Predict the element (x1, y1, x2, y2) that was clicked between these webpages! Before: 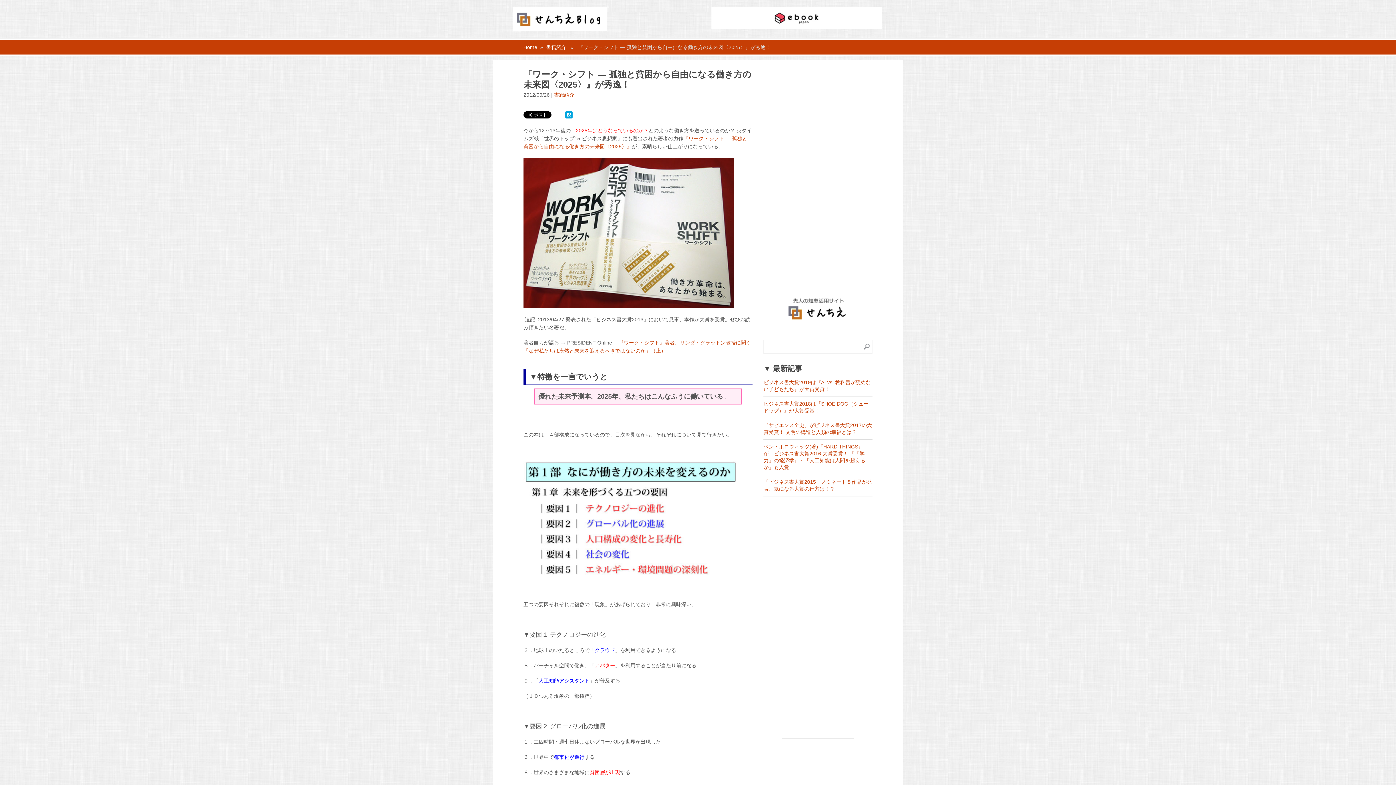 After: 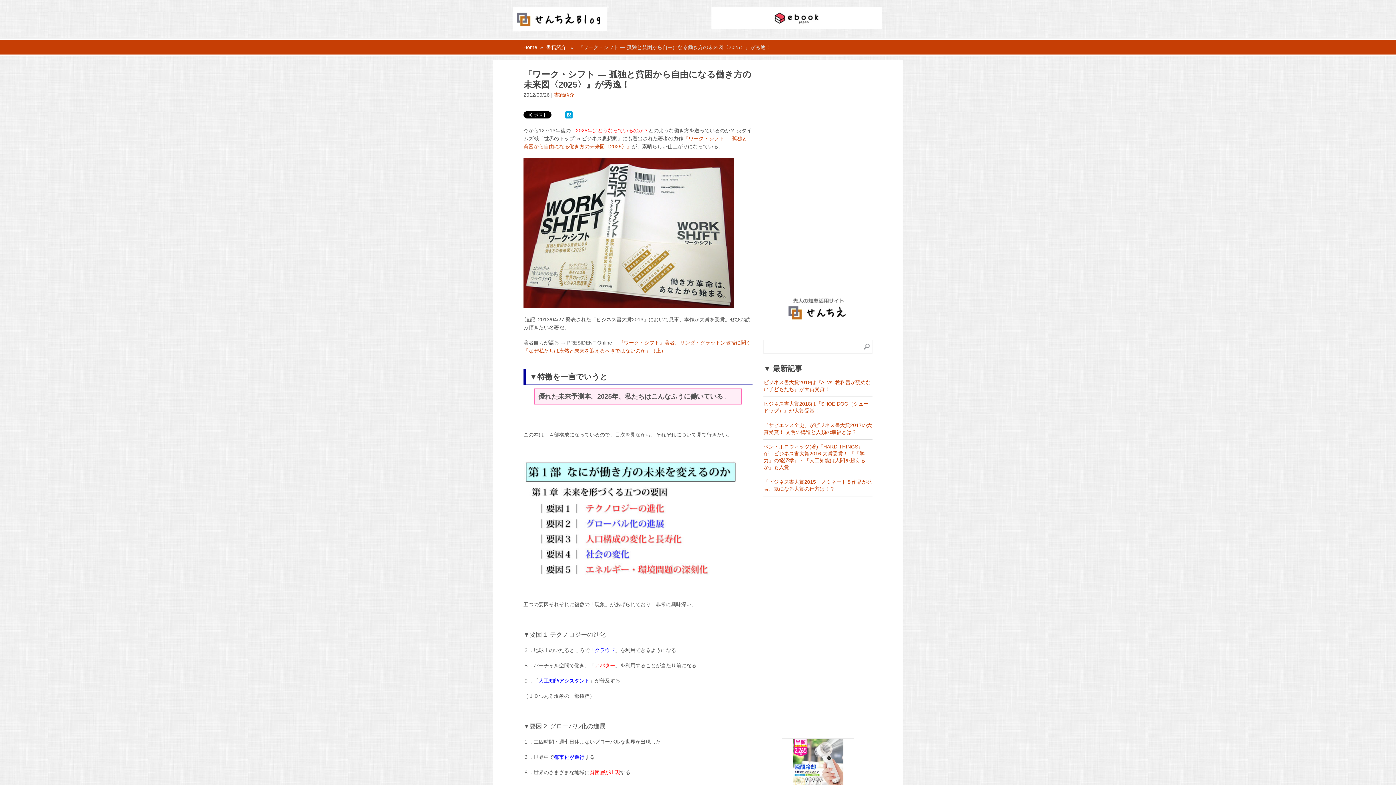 Action: bbox: (785, 316, 850, 322)